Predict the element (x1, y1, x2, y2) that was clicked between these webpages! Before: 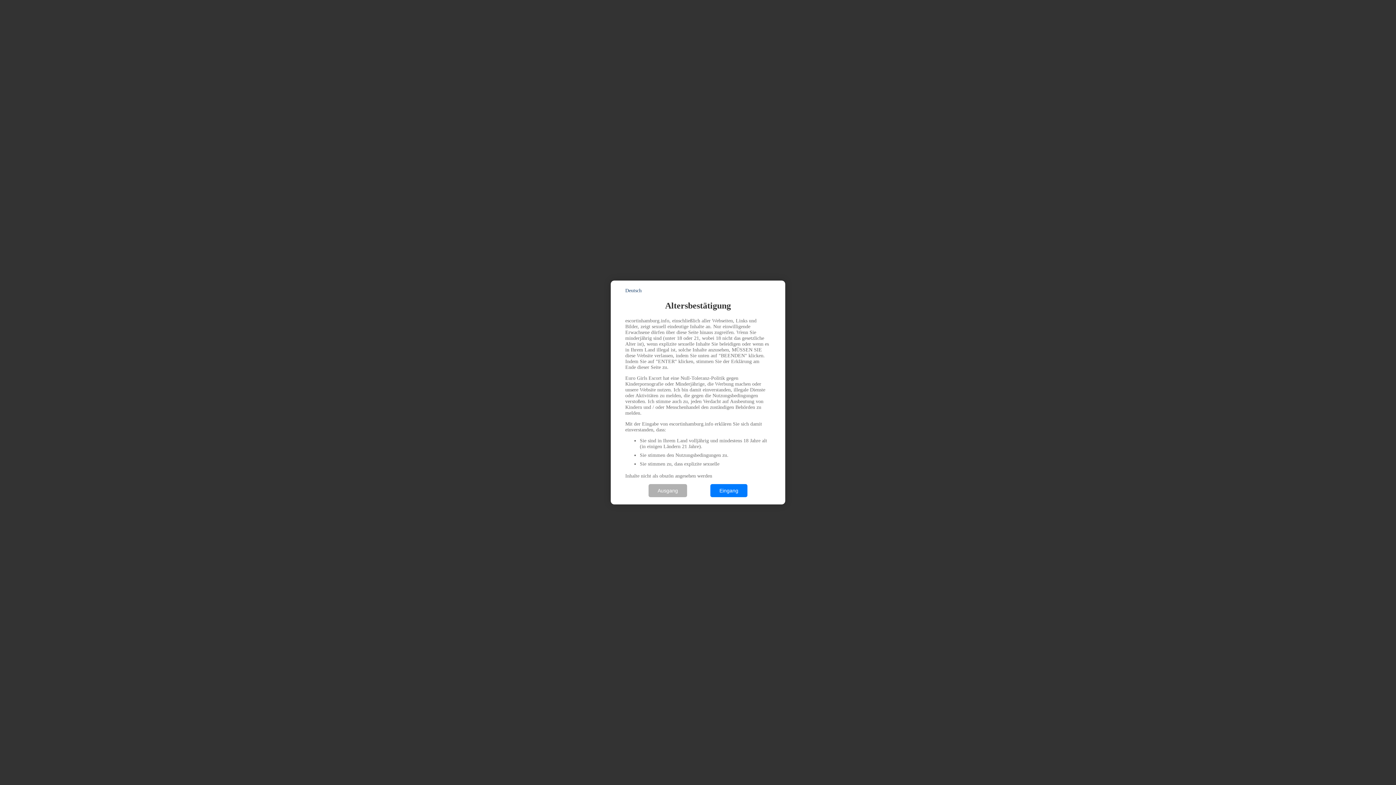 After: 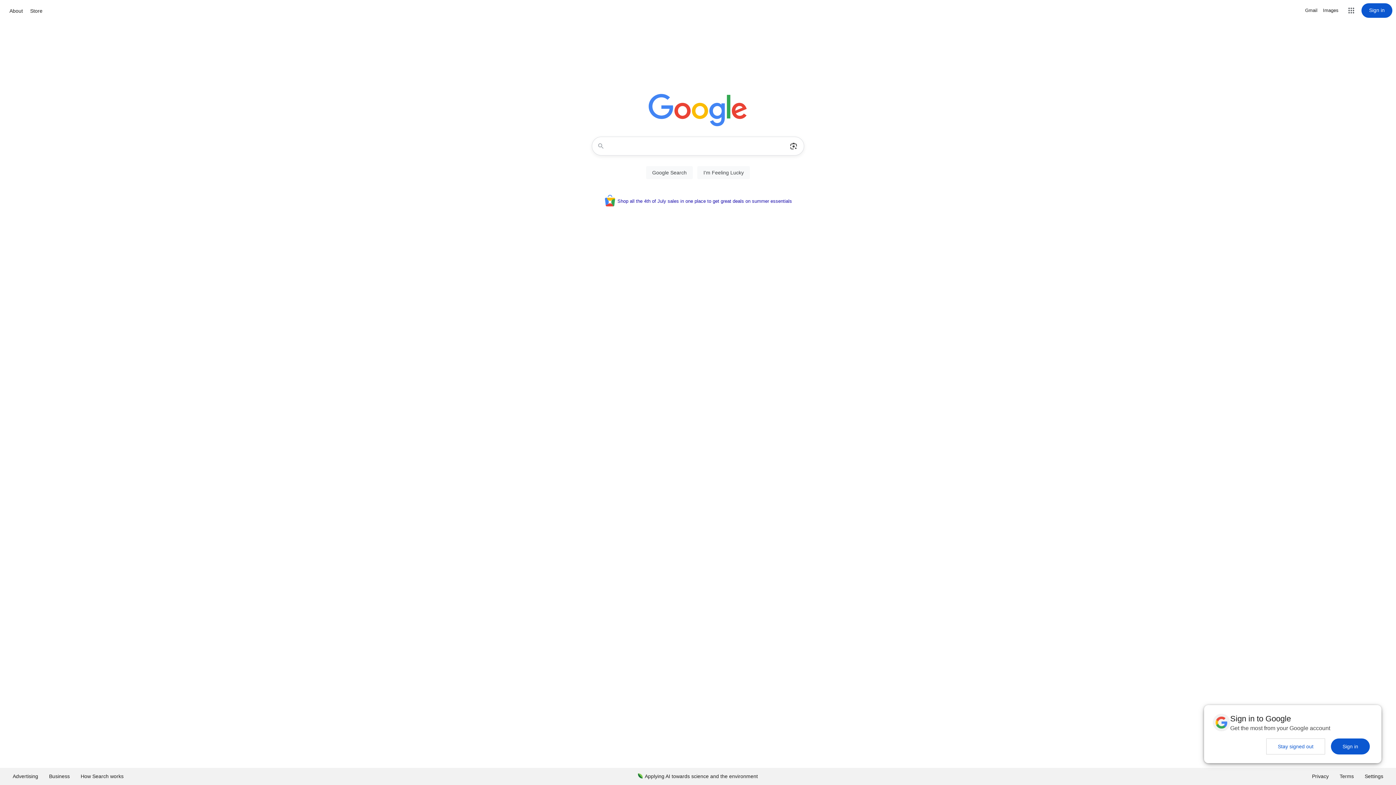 Action: label: Ausgang bbox: (648, 484, 687, 497)